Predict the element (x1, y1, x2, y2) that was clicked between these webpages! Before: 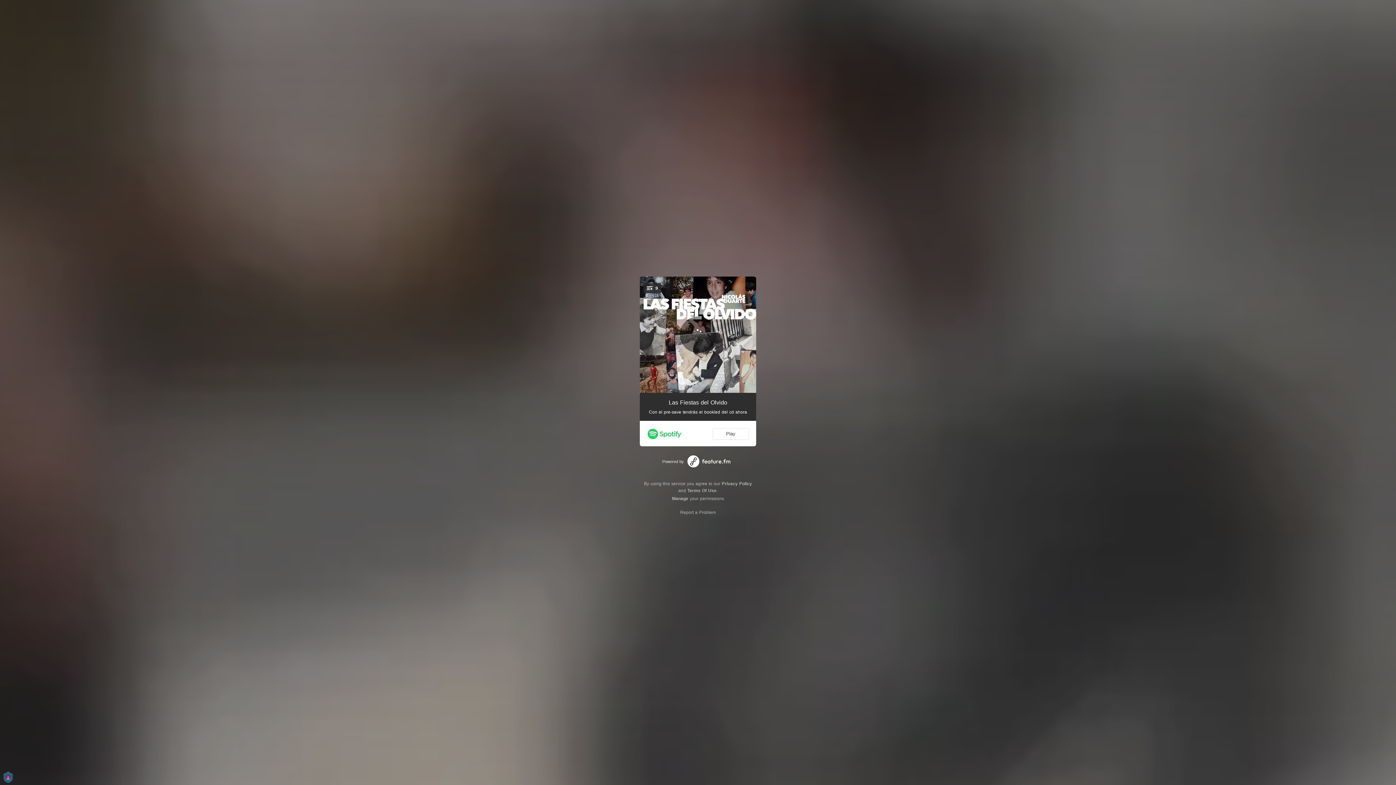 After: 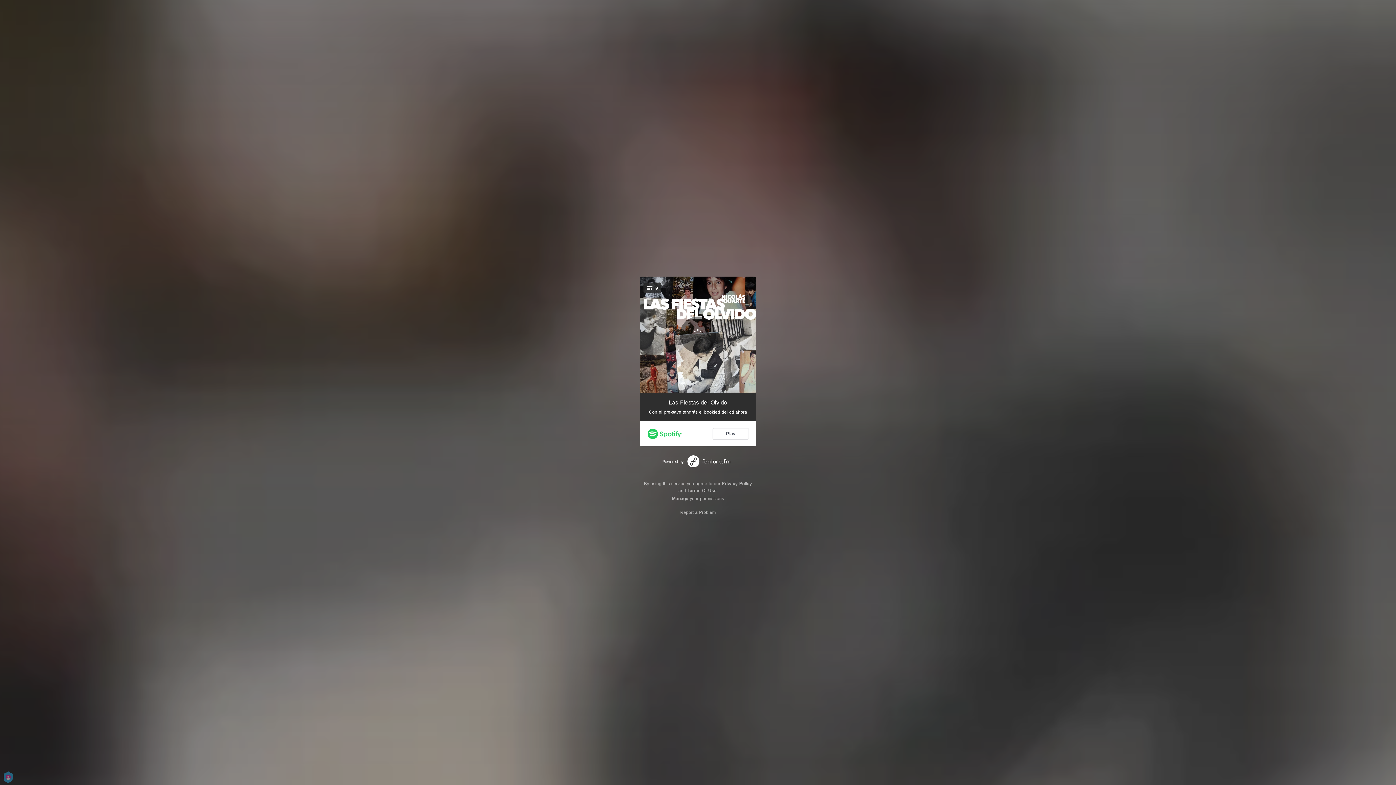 Action: label: Privacy Policy bbox: (722, 481, 752, 486)